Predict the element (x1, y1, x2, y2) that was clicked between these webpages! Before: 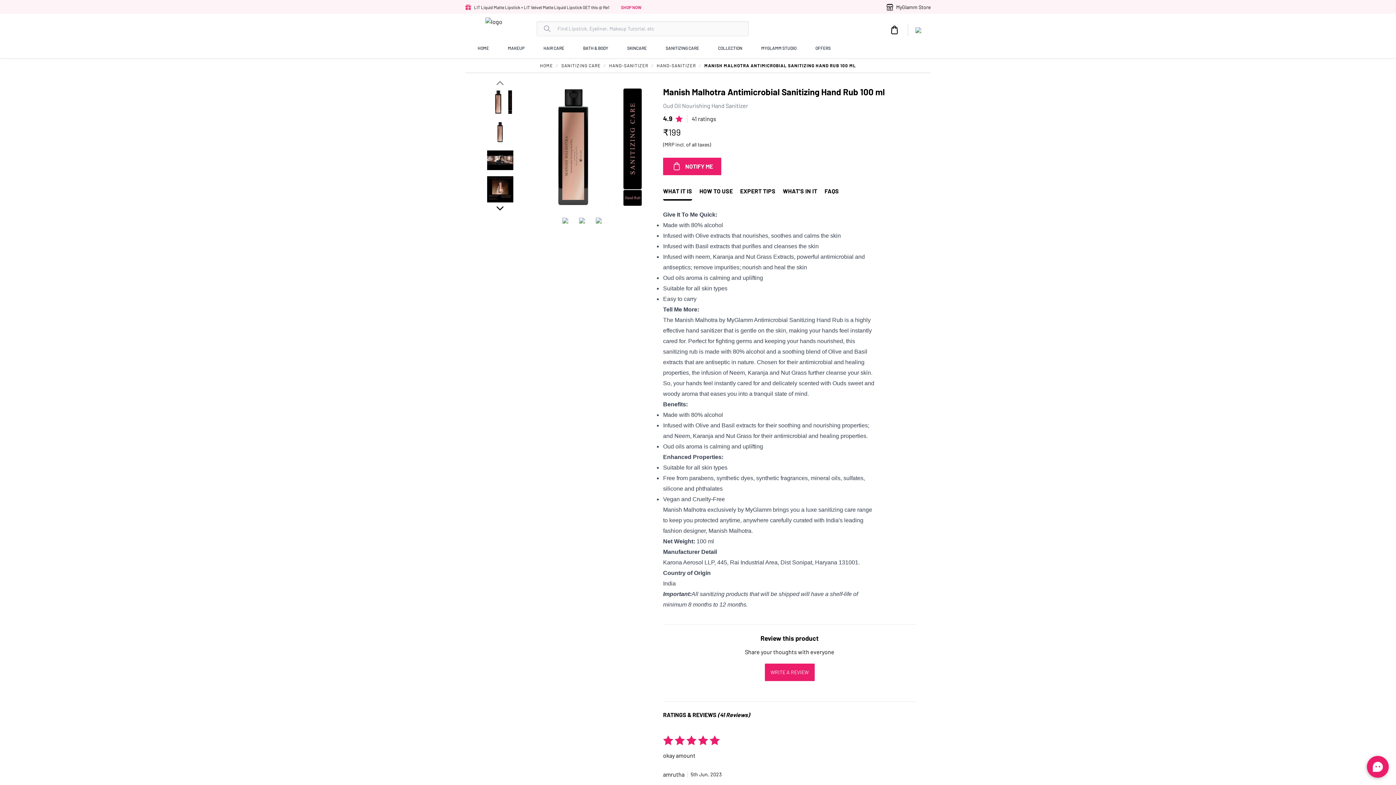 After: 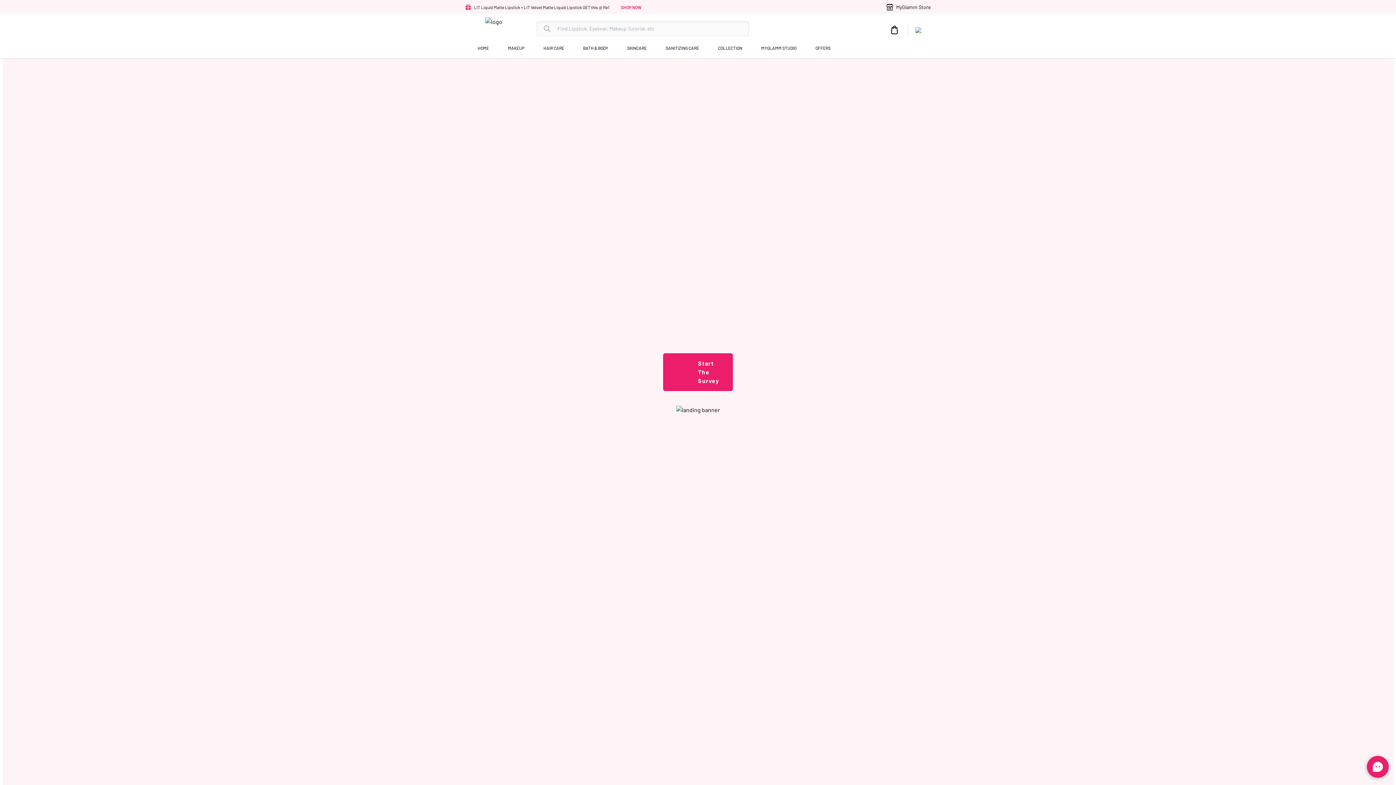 Action: bbox: (474, 4, 653, 10) label: LIT Liquid Matte Lipstick + LIT Velvet Matte Liquid Lipstick GET this @ Re1SHOP NOW